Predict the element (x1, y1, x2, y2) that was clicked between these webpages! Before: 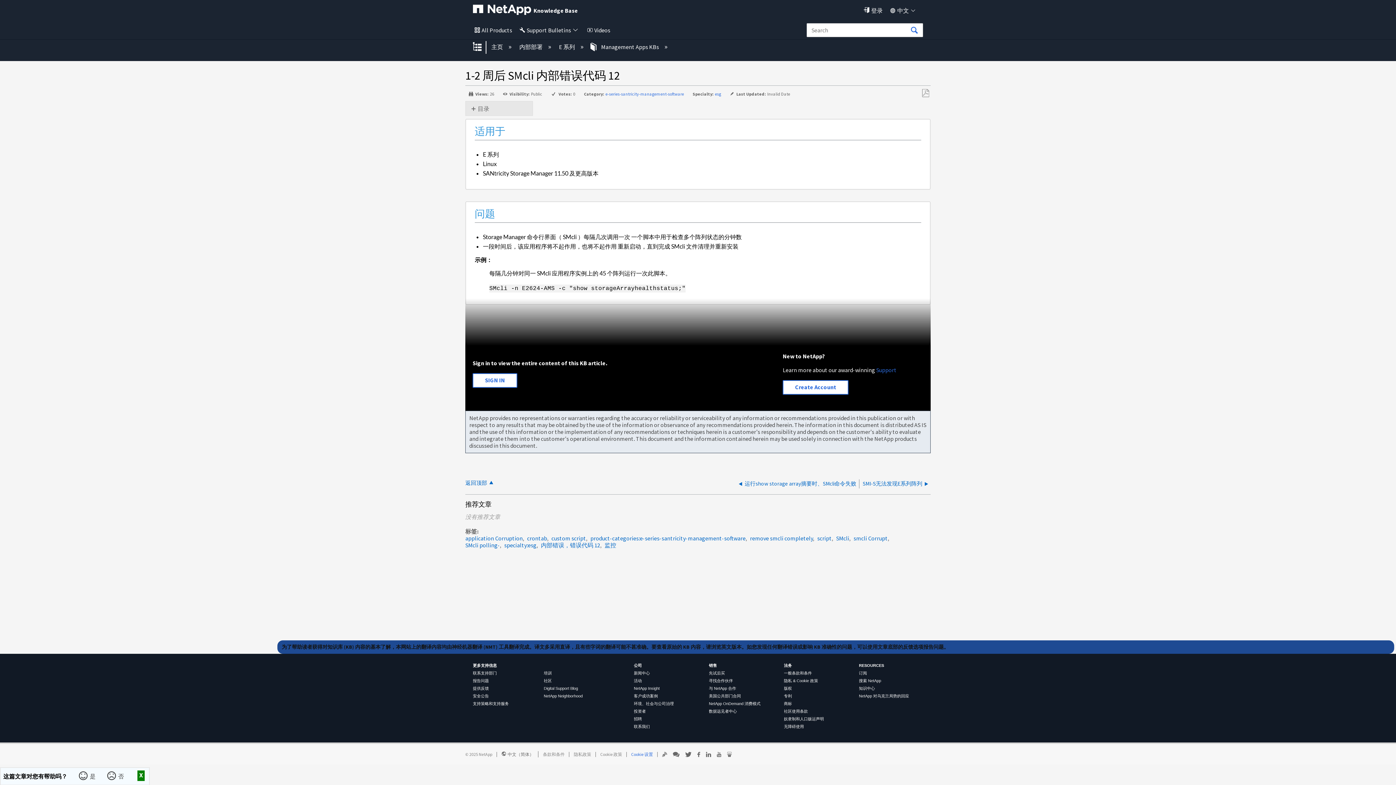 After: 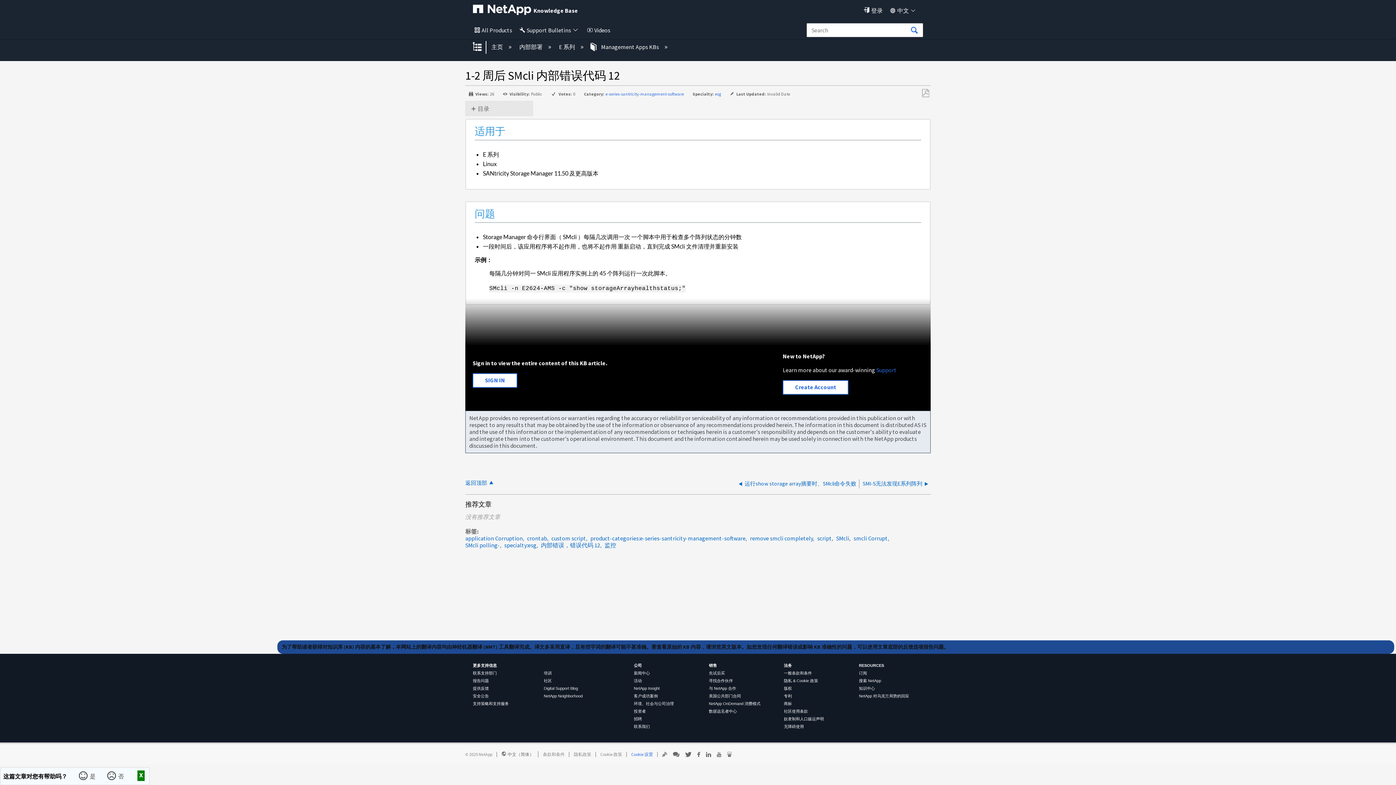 Action: label: 数据远见者中心 bbox: (709, 709, 737, 713)